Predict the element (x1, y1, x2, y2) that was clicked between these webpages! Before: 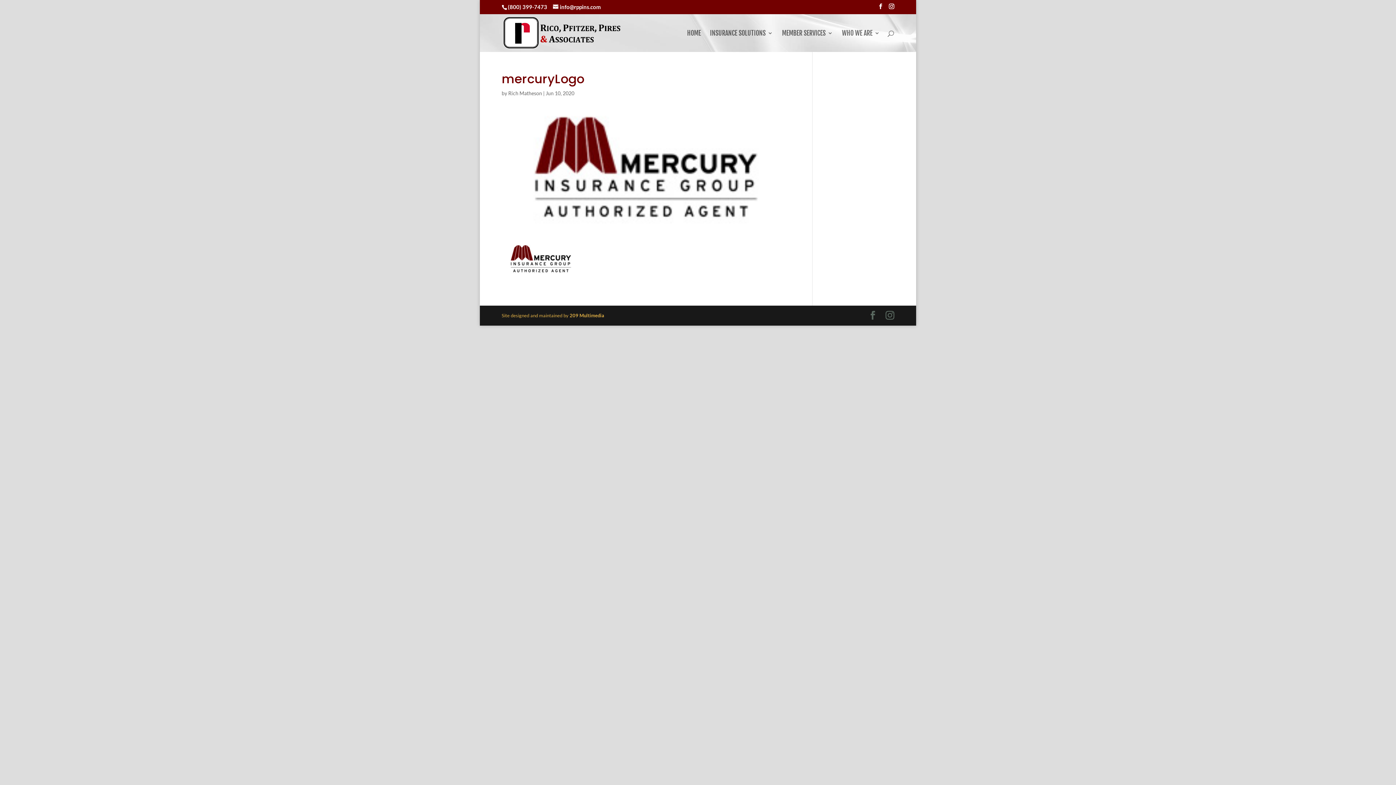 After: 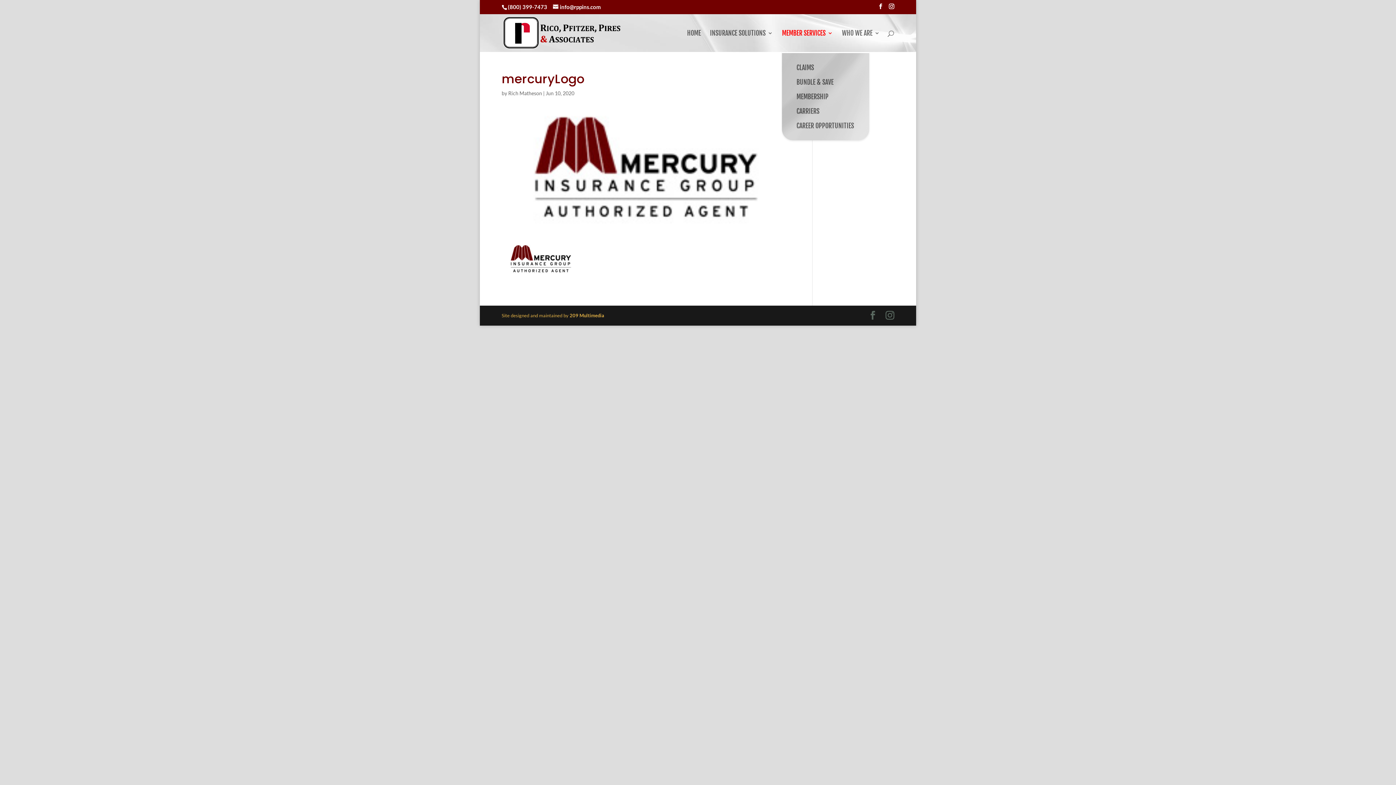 Action: label: MEMBER SERVICES bbox: (782, 30, 833, 51)